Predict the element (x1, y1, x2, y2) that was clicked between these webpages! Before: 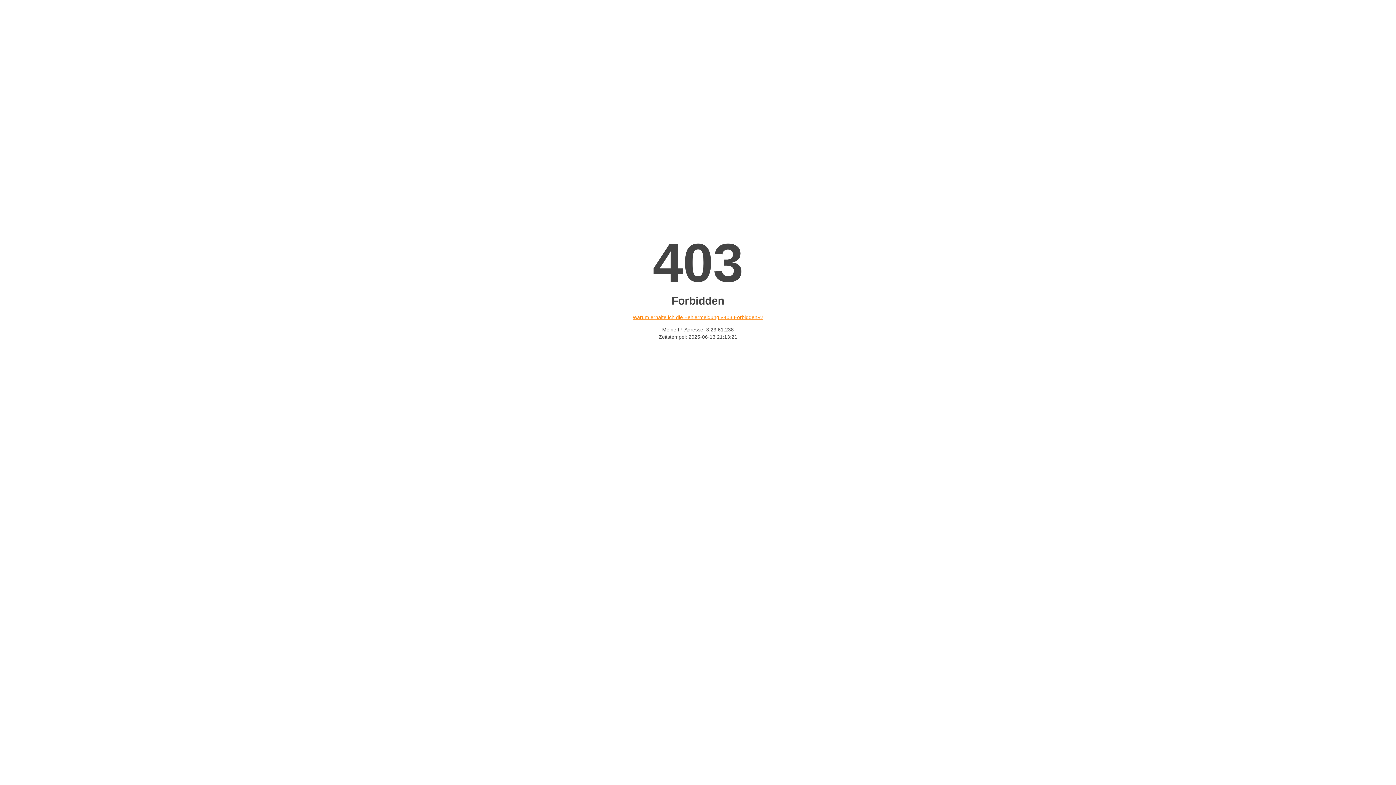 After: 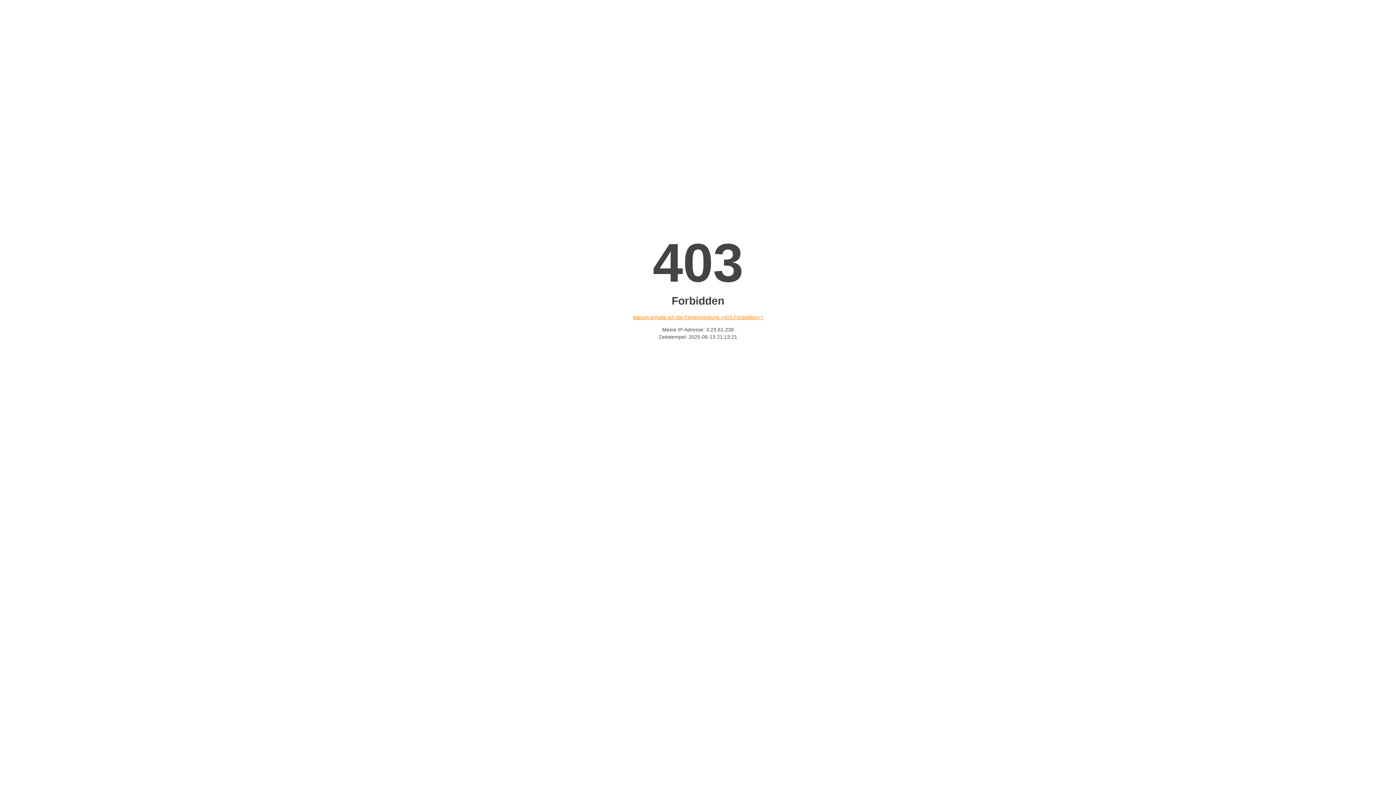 Action: label: Warum erhalte ich die Fehlermeldung «403 Forbidden»? bbox: (632, 314, 763, 320)